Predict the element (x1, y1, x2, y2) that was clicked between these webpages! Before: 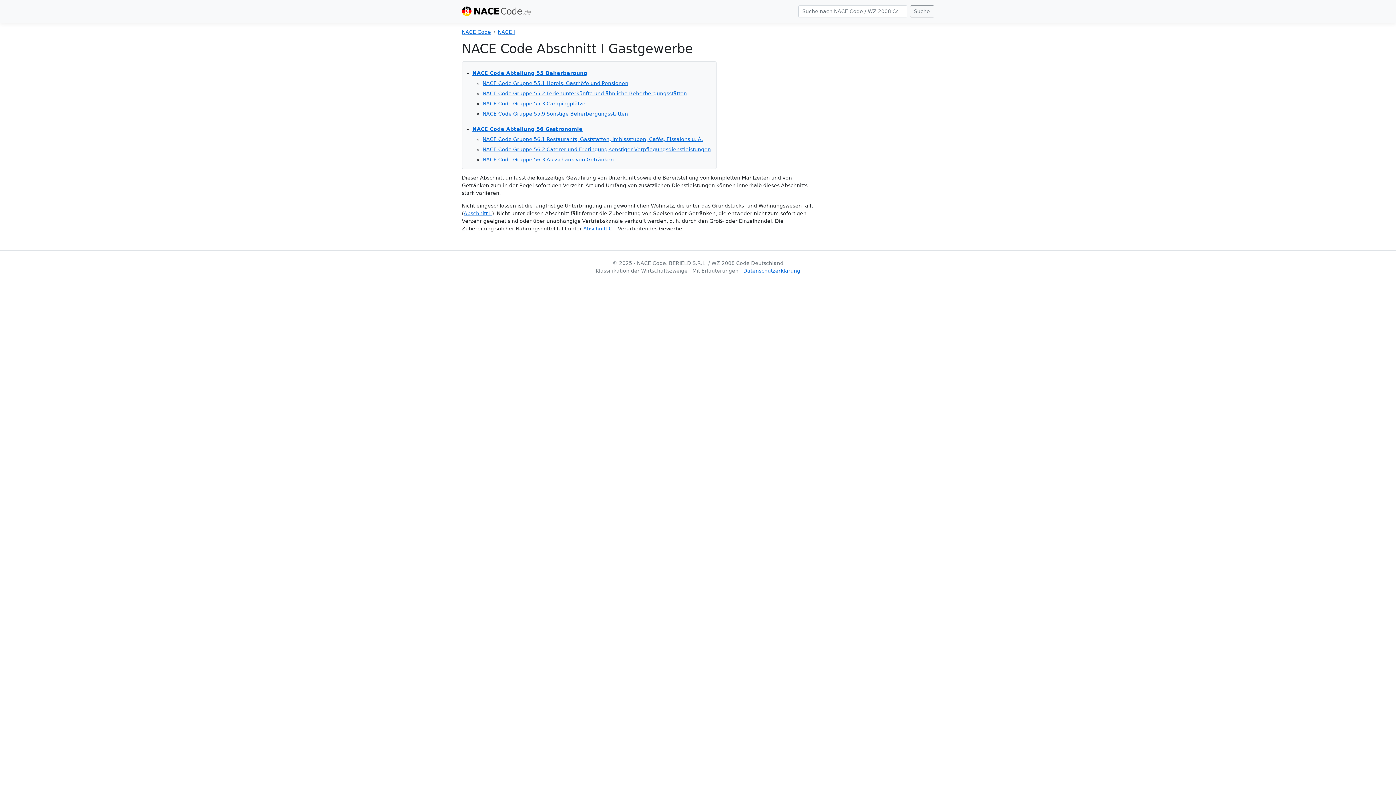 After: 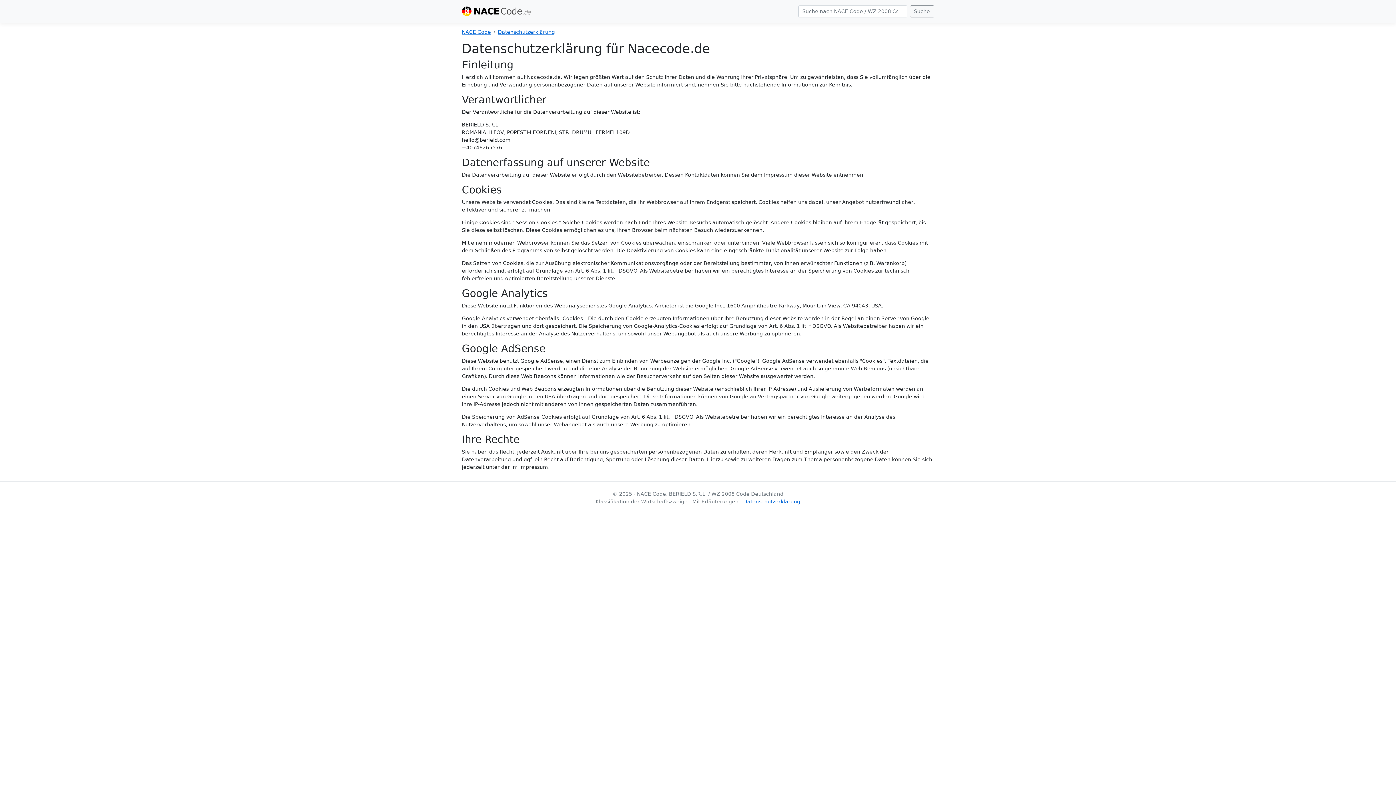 Action: label: Datenschutzerklärung bbox: (743, 267, 800, 273)